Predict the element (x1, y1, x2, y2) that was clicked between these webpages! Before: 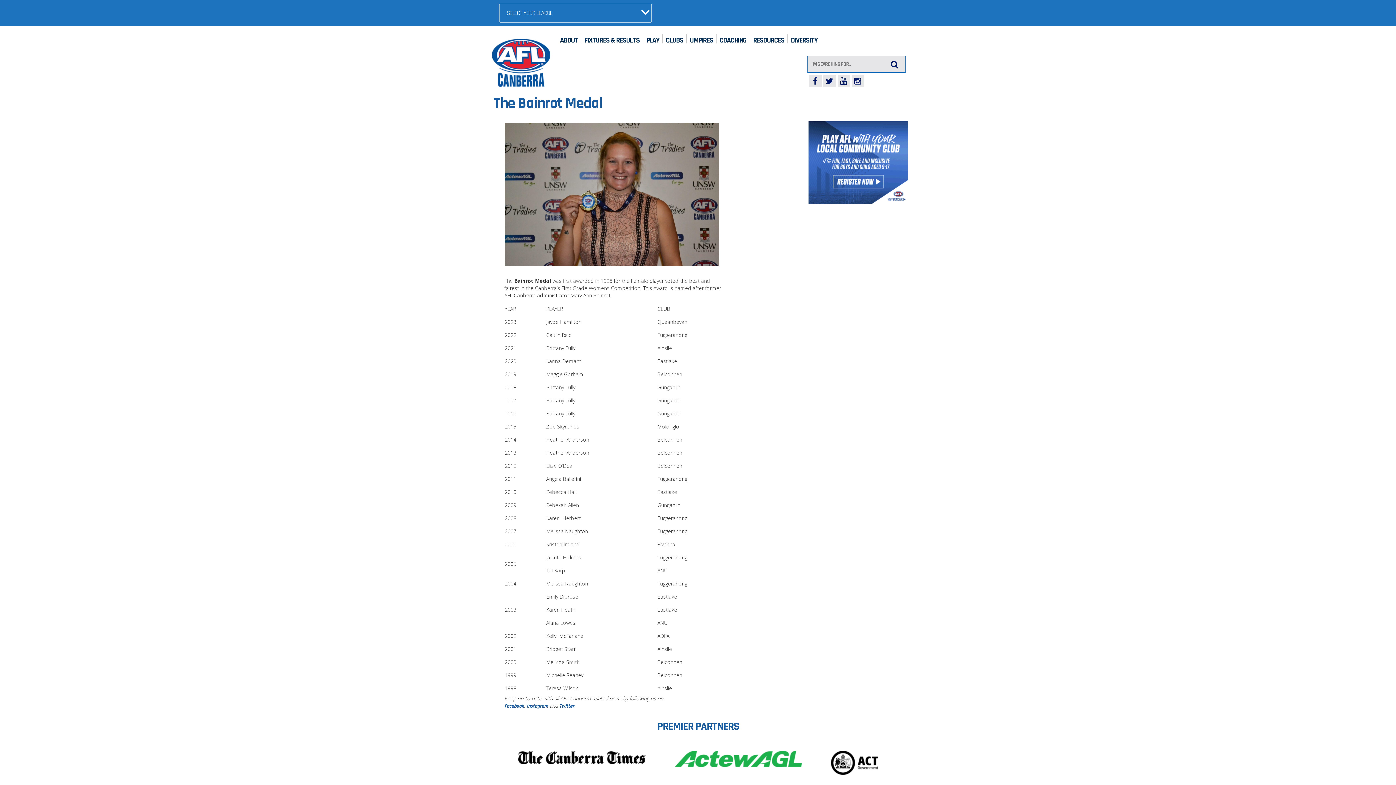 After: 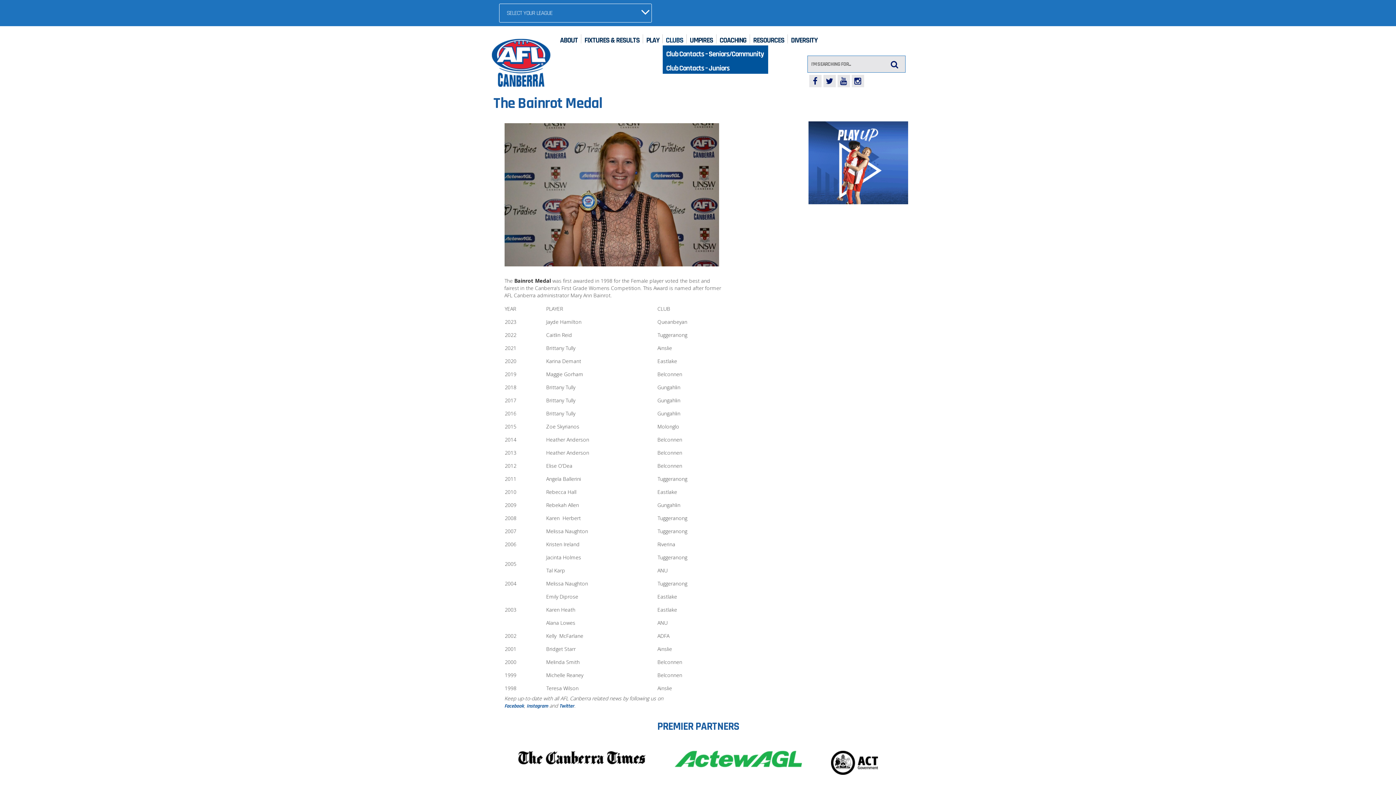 Action: label: CLUBS bbox: (666, 31, 683, 45)